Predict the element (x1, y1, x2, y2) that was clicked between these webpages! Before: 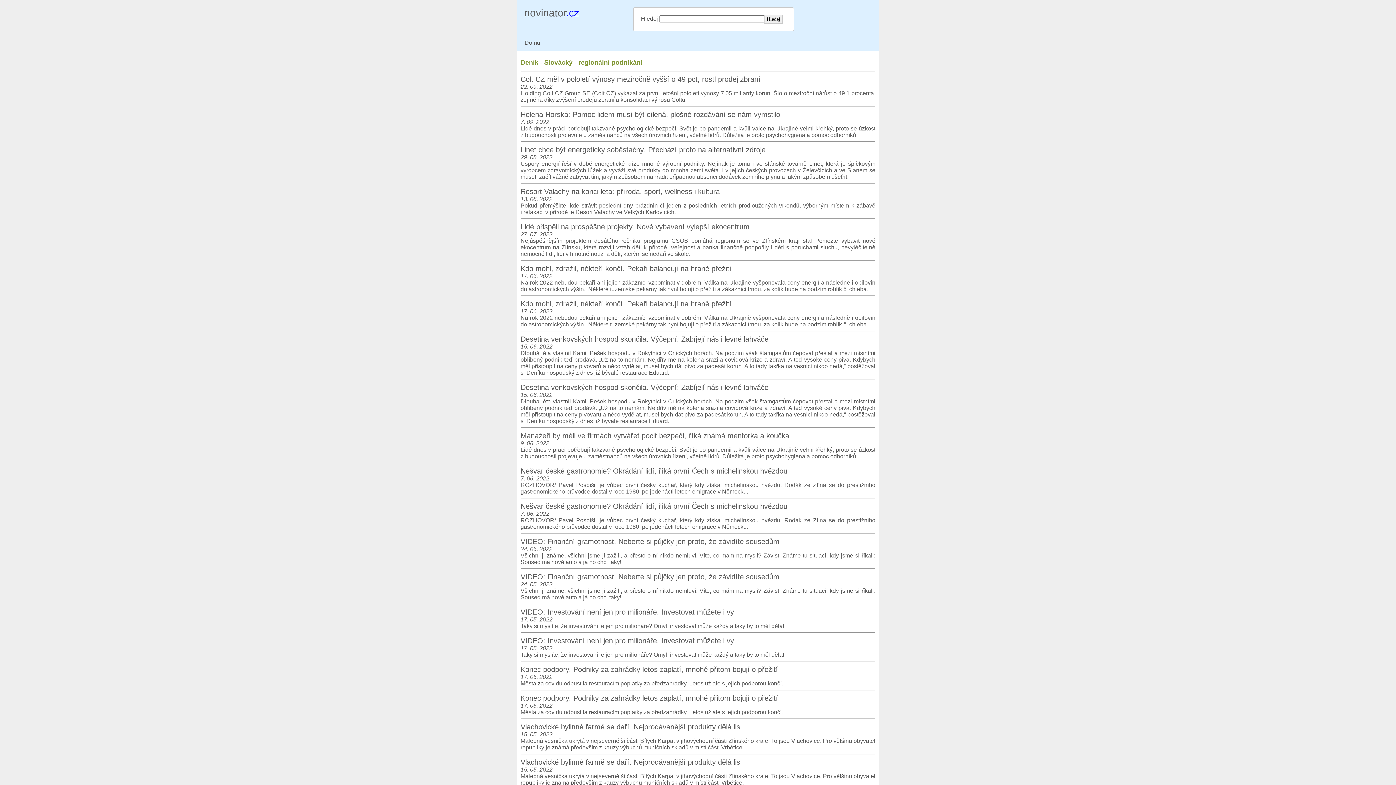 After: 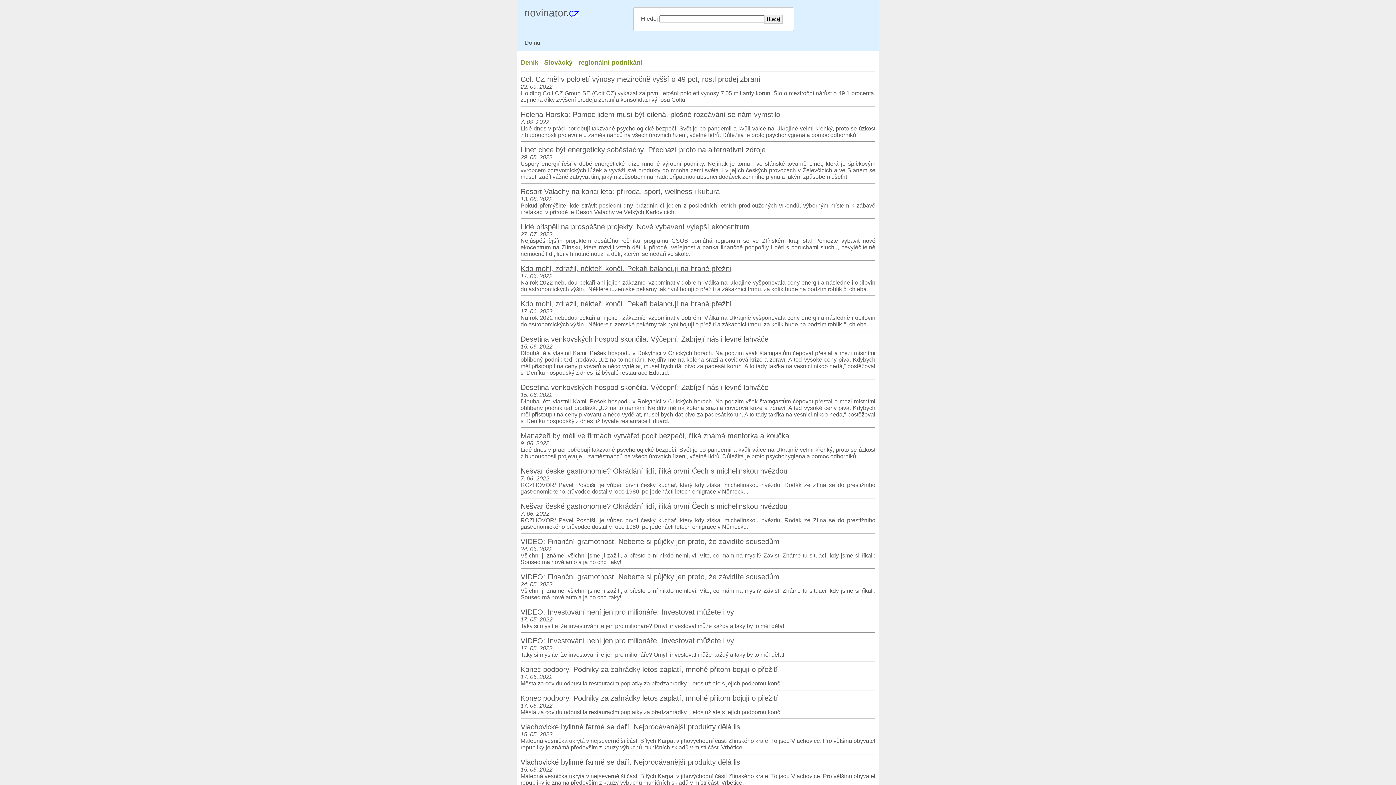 Action: label: Kdo mohl, zdražil, někteří končí. Pekaři balancují na hraně přežití bbox: (520, 264, 731, 272)